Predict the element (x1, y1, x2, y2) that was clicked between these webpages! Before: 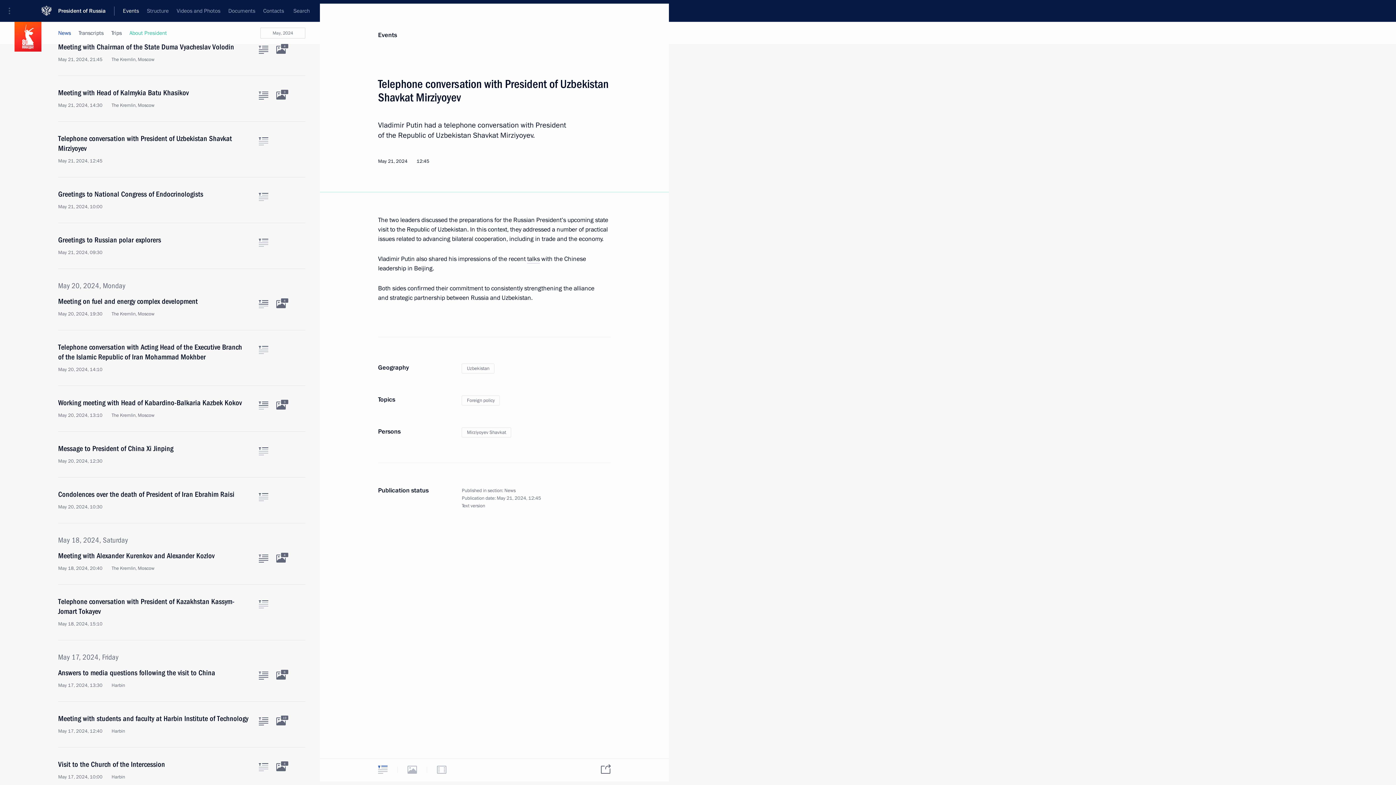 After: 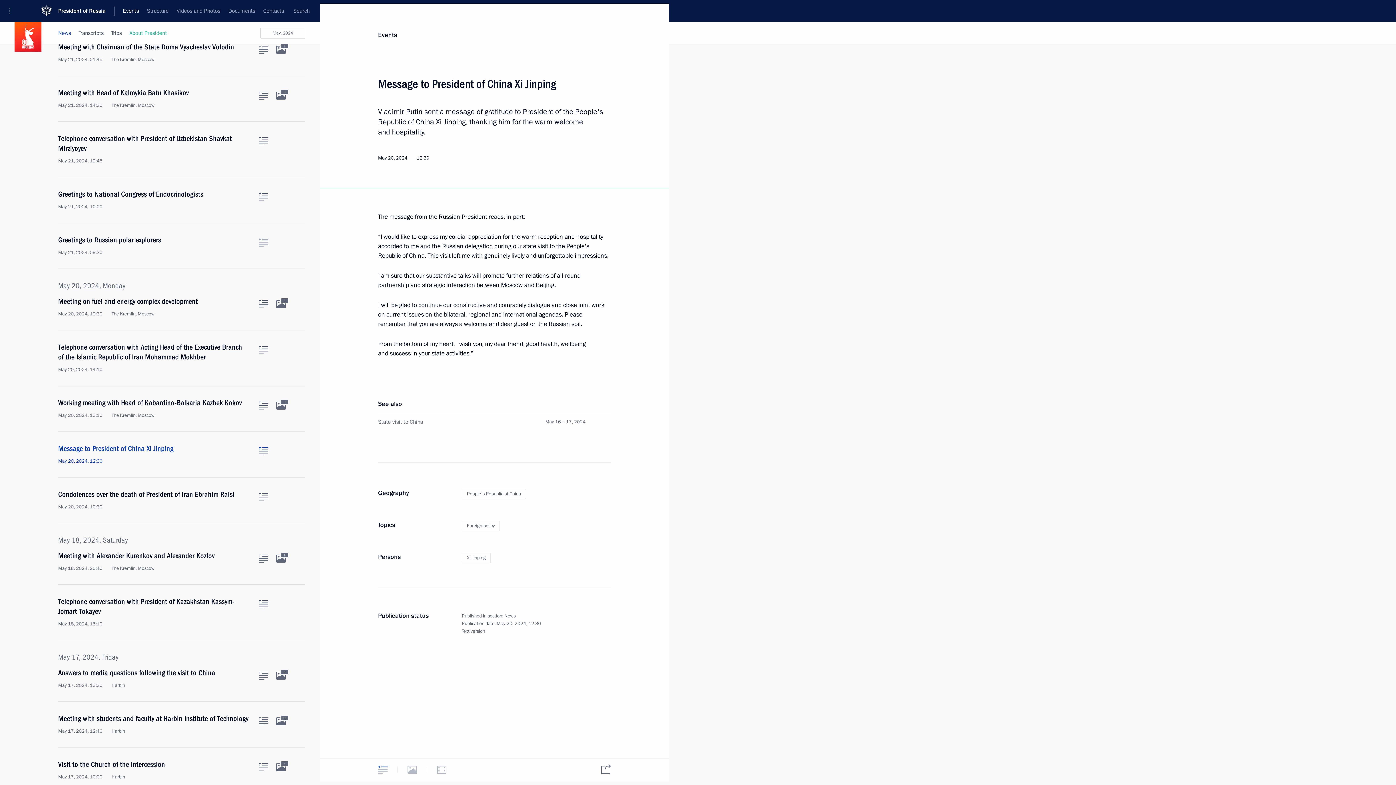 Action: bbox: (258, 447, 268, 455) label: Text of the article